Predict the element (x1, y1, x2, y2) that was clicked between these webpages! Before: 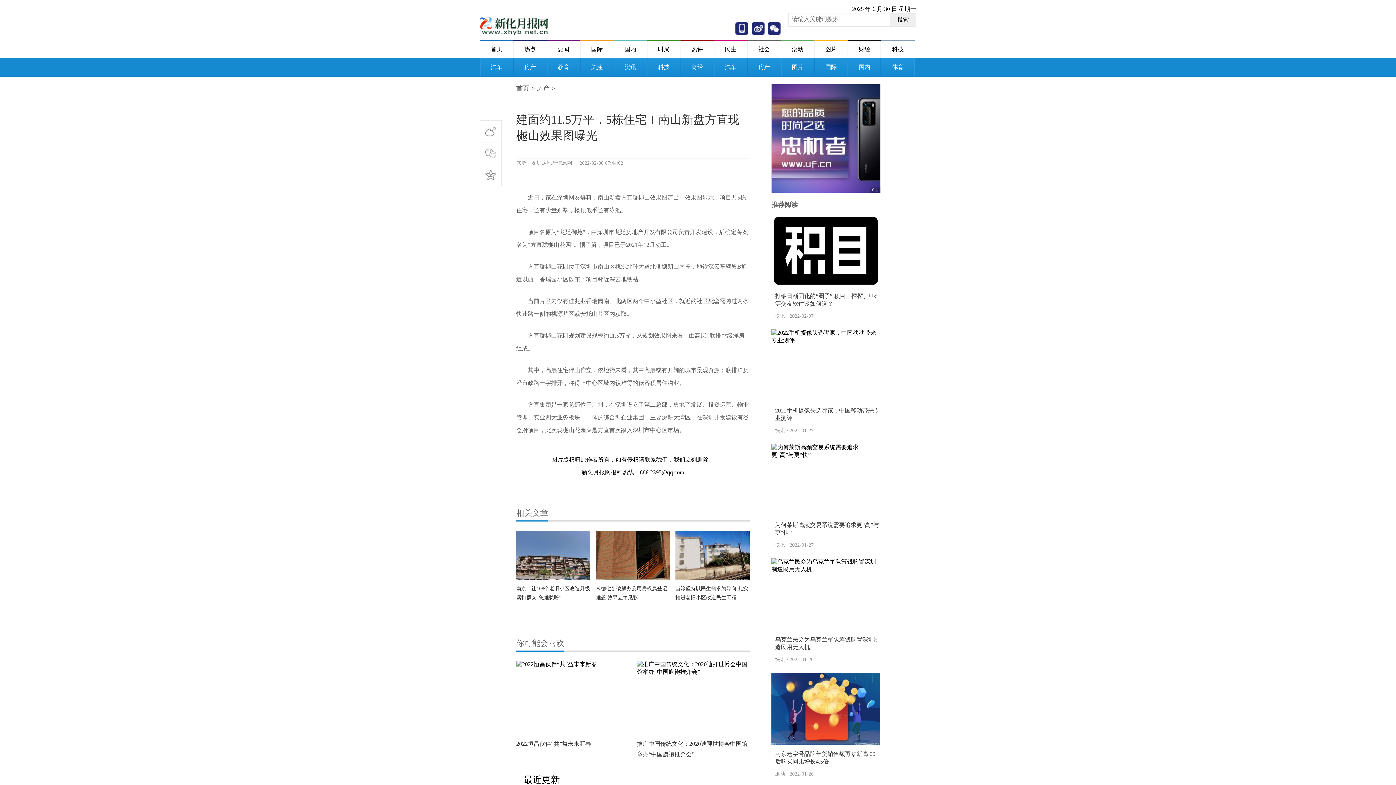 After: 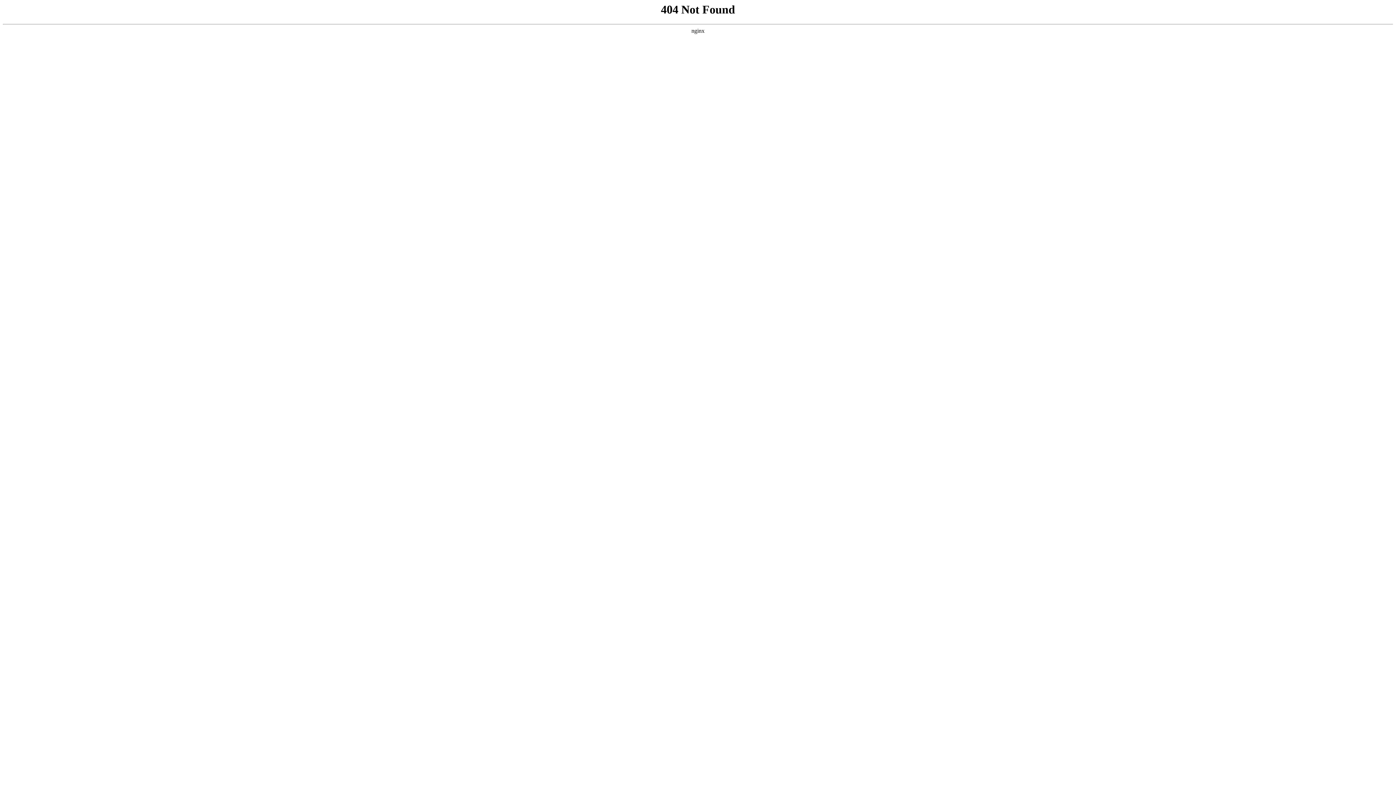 Action: bbox: (771, 444, 880, 553) label: 为何莱斯高频交易系统需要追求更“高”与更“快”

快讯 · 2022-01-27